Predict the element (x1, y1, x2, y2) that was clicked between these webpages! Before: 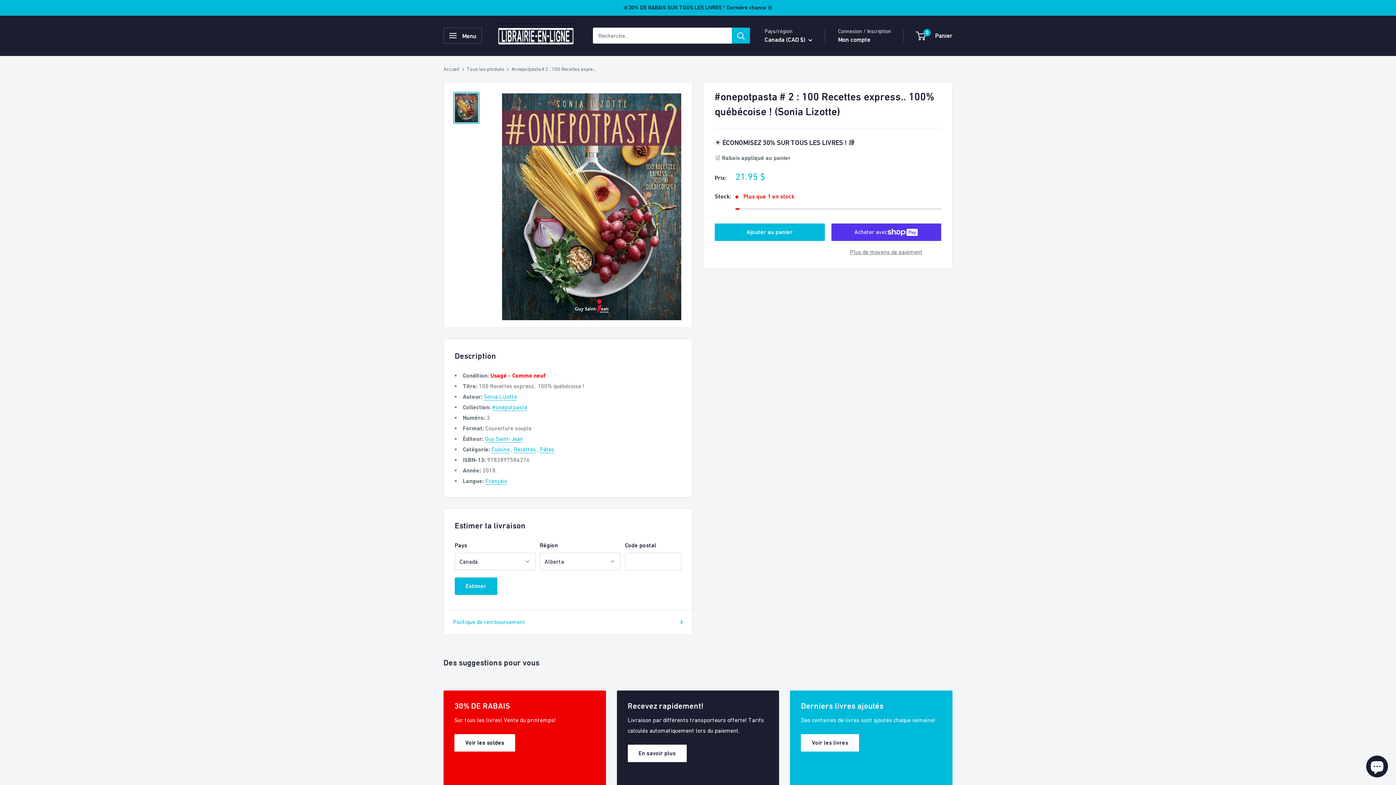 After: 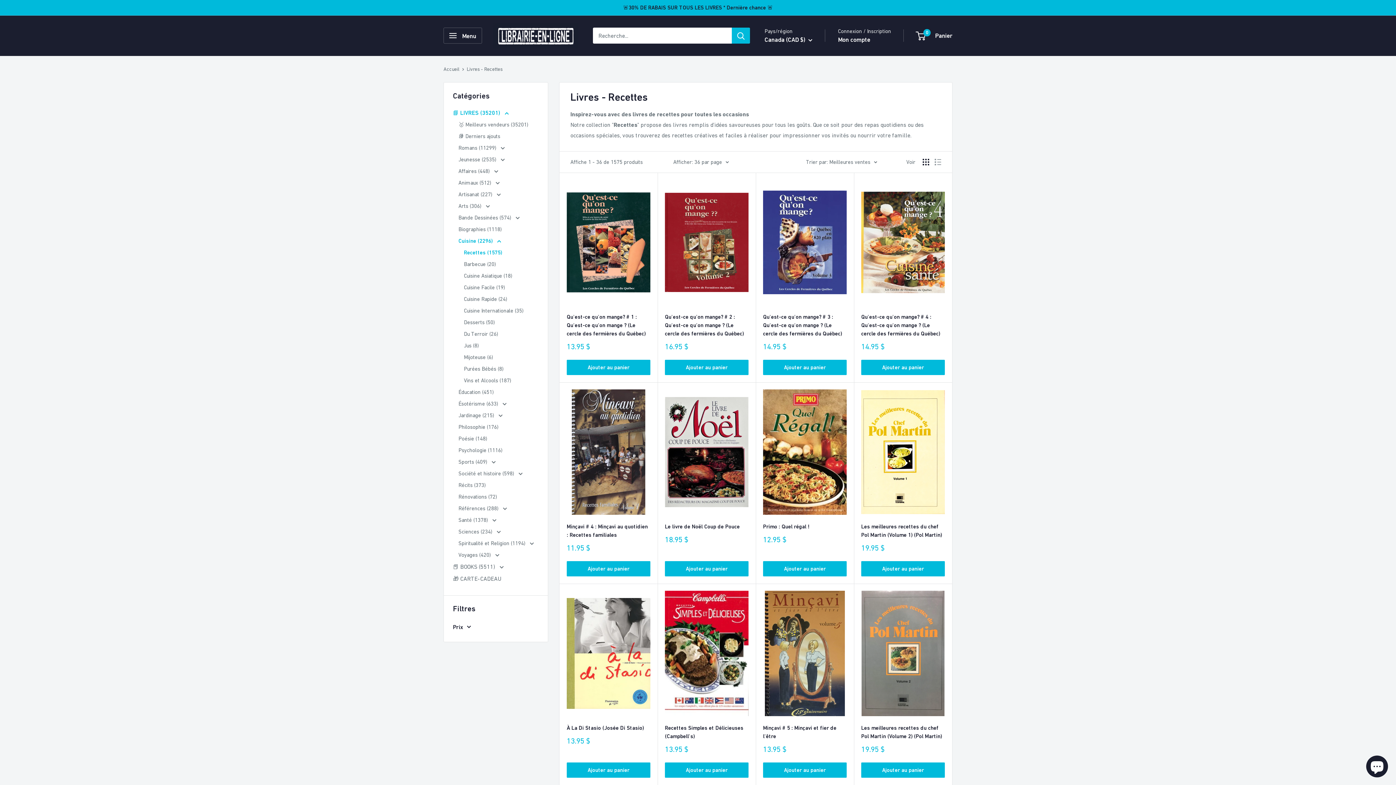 Action: label: Recettes bbox: (513, 446, 536, 452)